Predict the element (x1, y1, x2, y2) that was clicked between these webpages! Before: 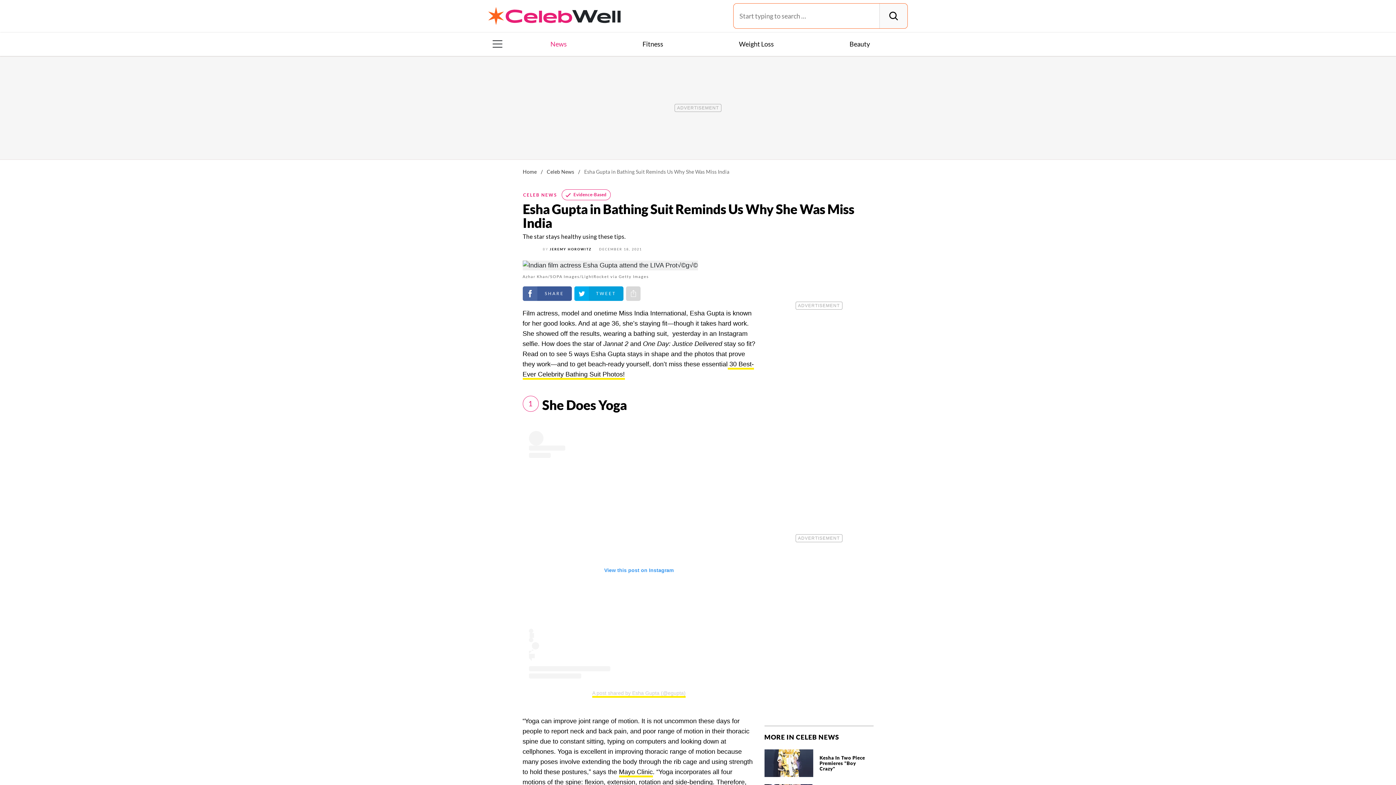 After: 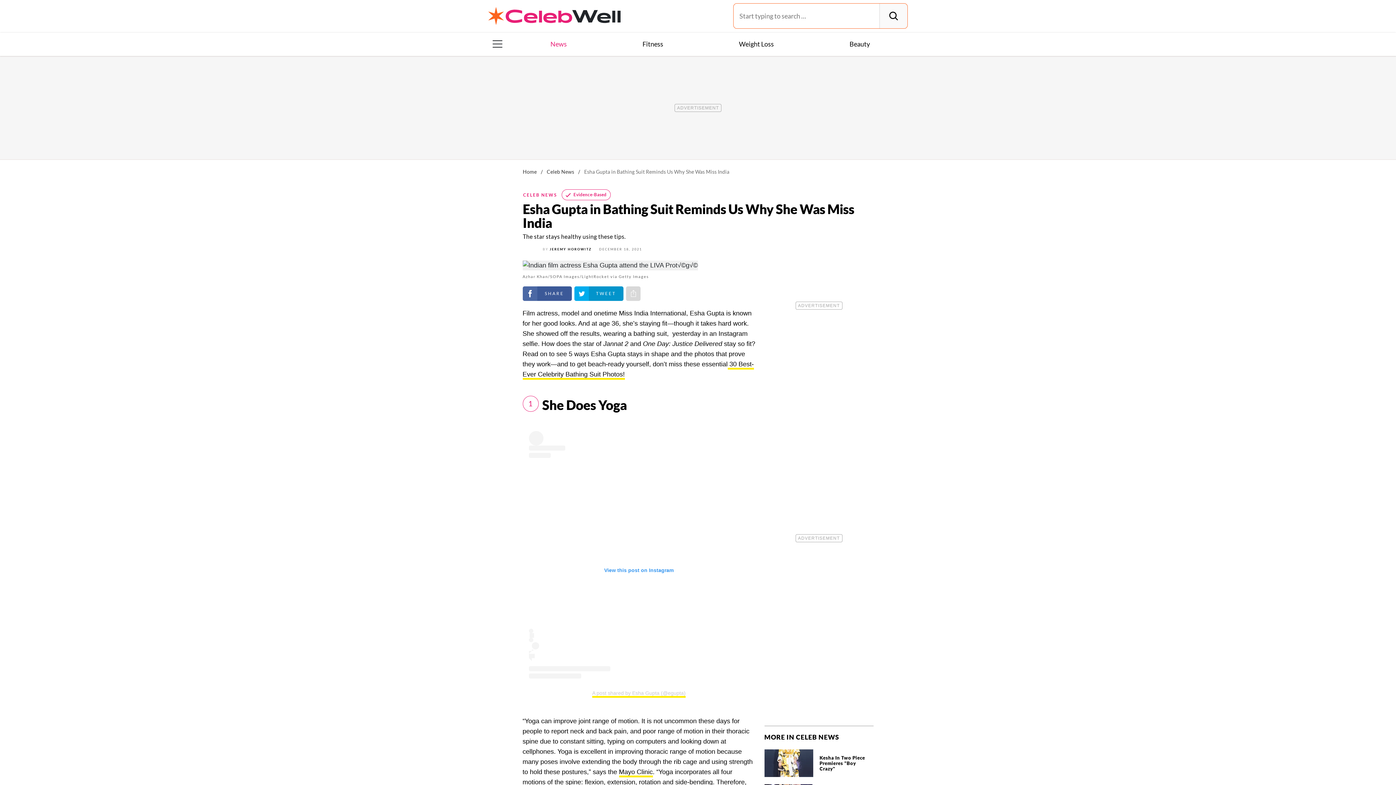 Action: label: Share on Twitter bbox: (574, 286, 623, 301)